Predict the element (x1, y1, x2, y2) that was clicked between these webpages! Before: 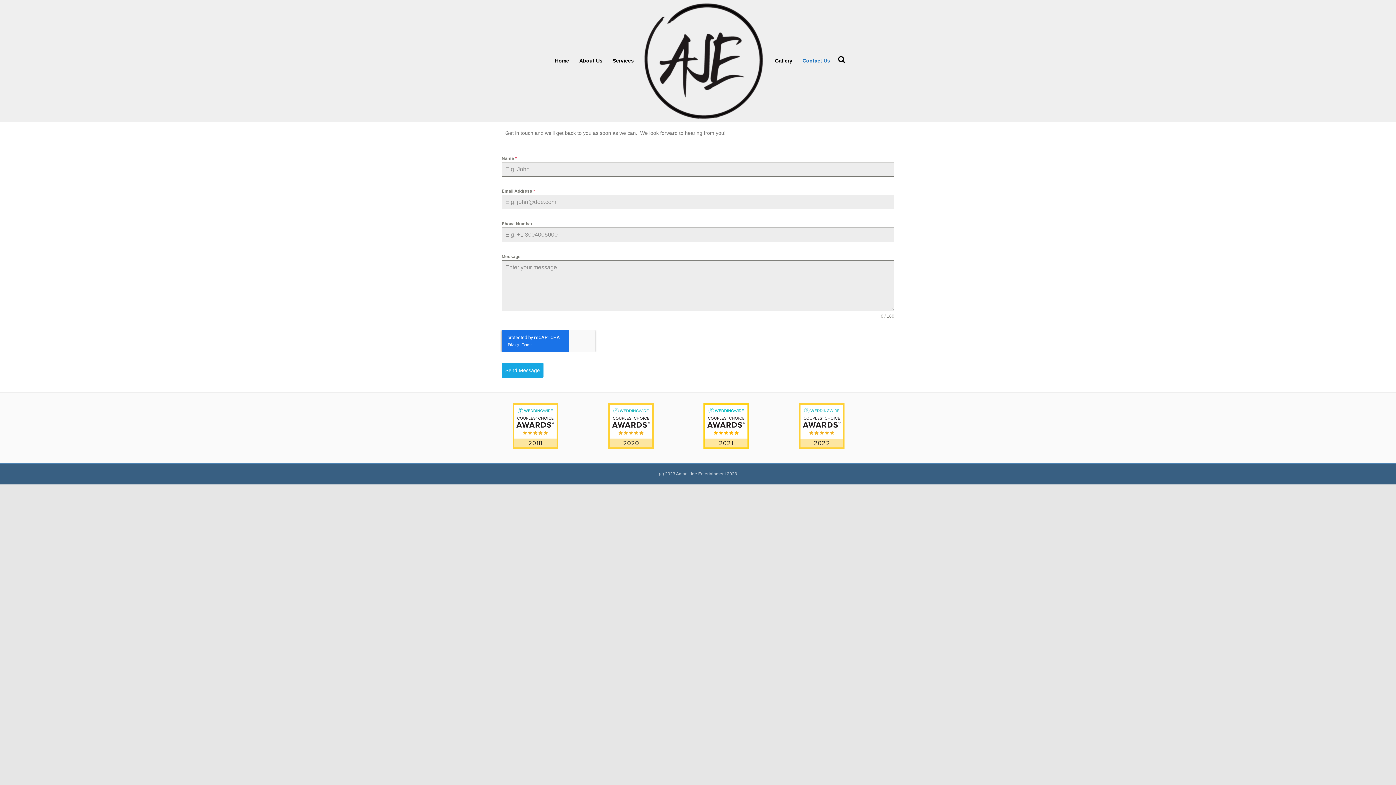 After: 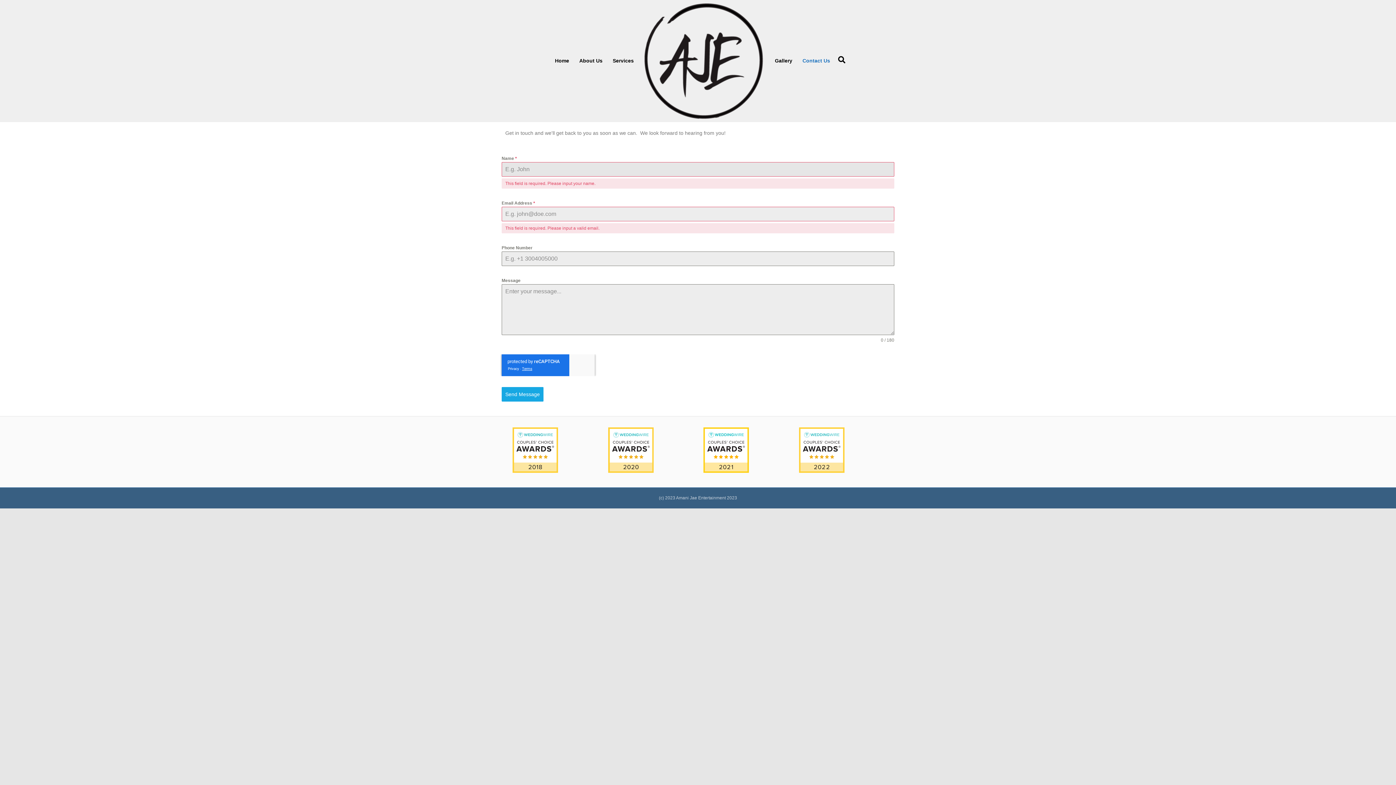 Action: label: Send Message bbox: (501, 363, 543, 377)